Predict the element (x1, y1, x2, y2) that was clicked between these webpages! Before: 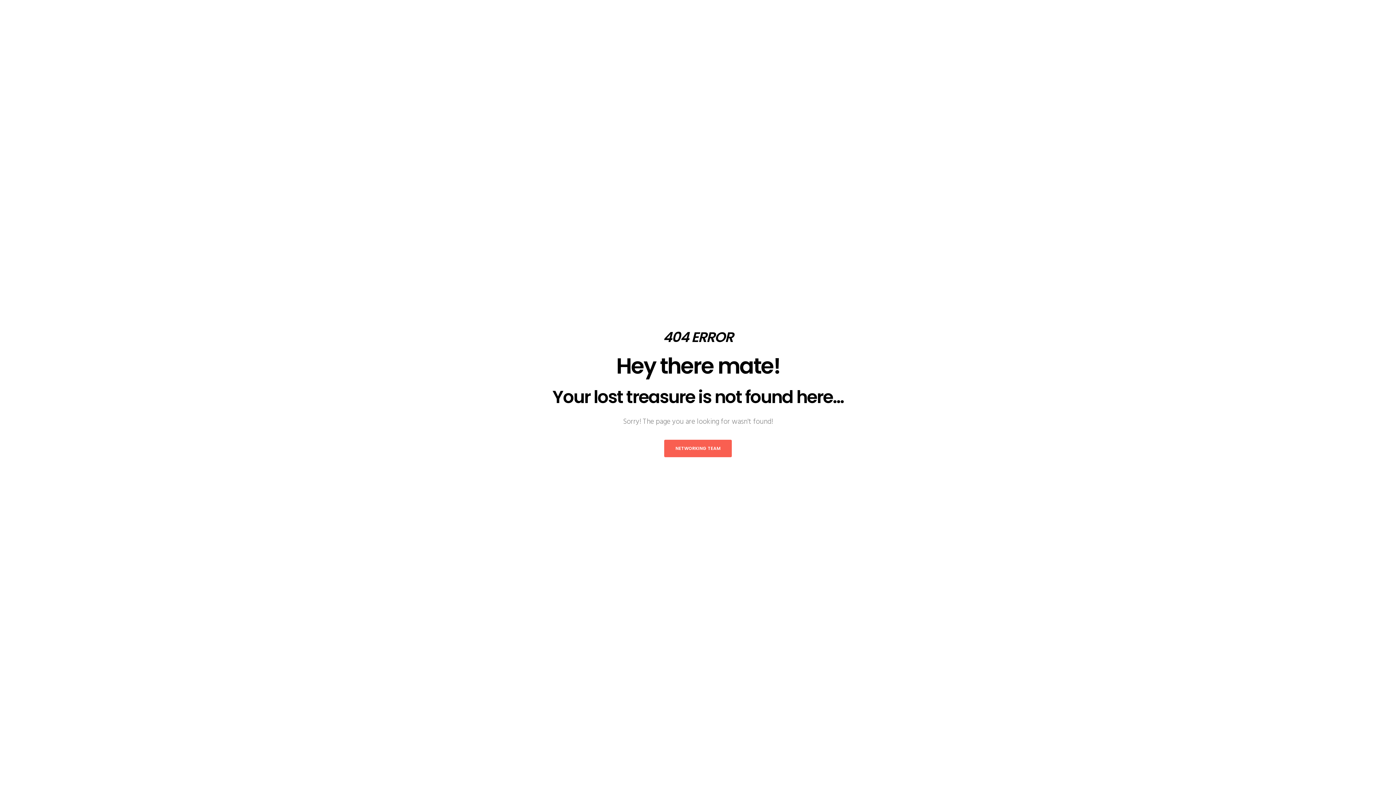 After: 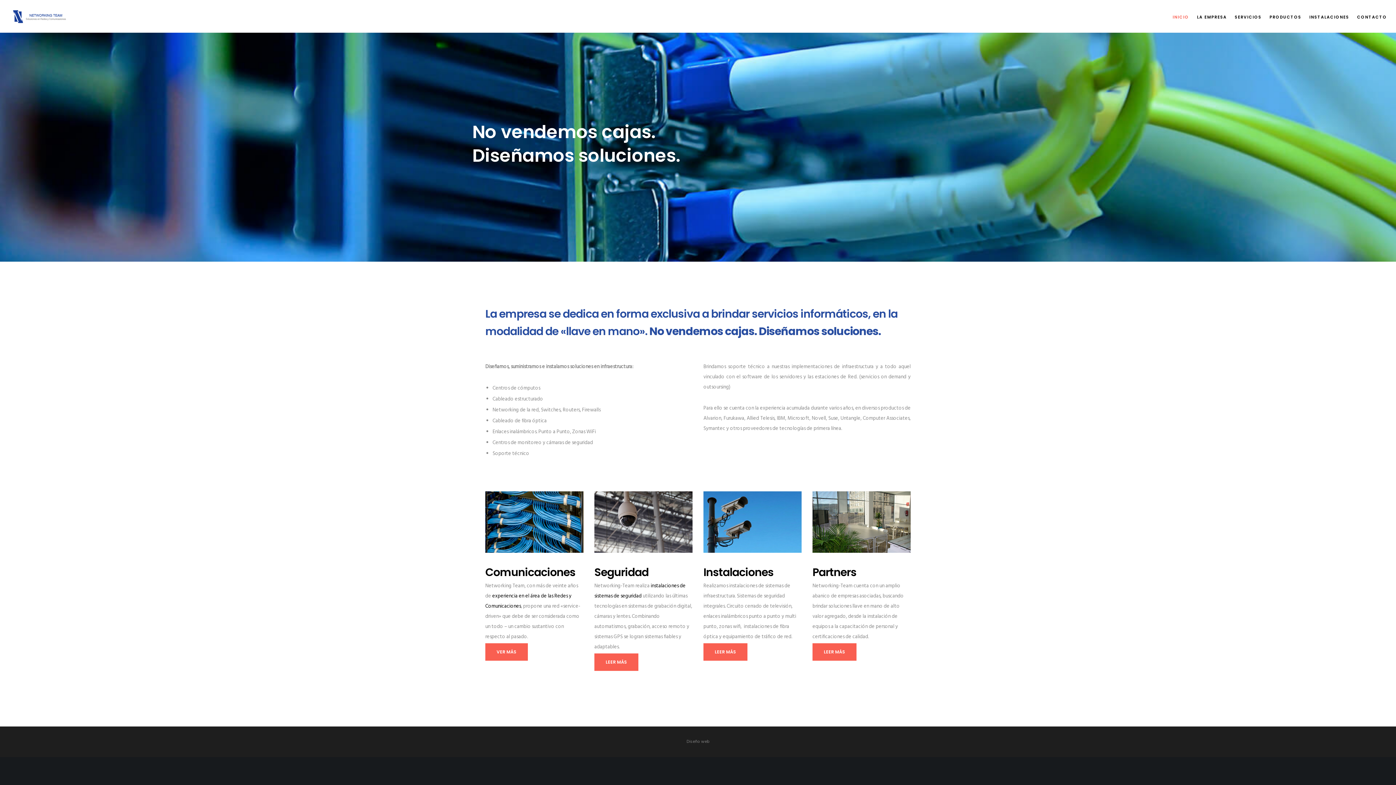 Action: bbox: (664, 439, 732, 457) label: NETWORKING TEAM